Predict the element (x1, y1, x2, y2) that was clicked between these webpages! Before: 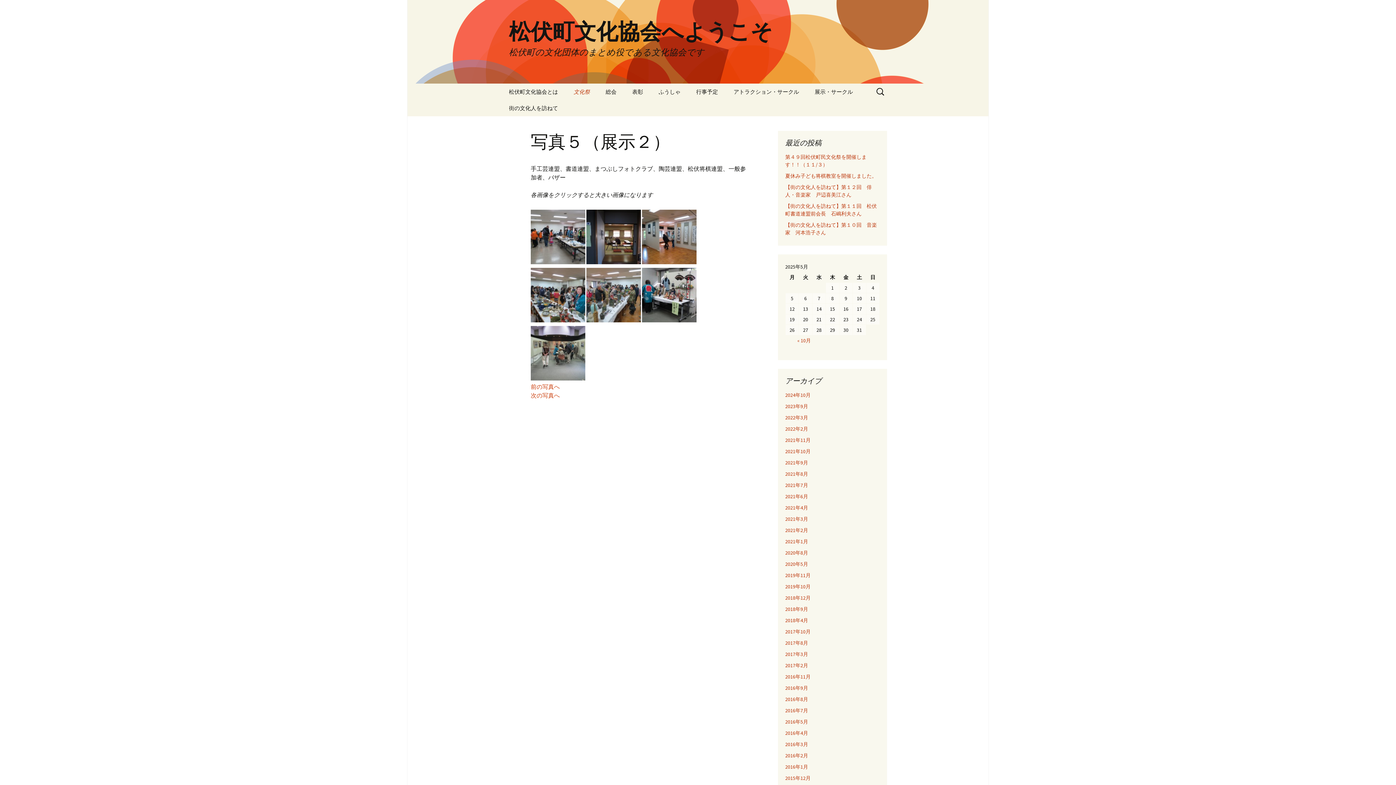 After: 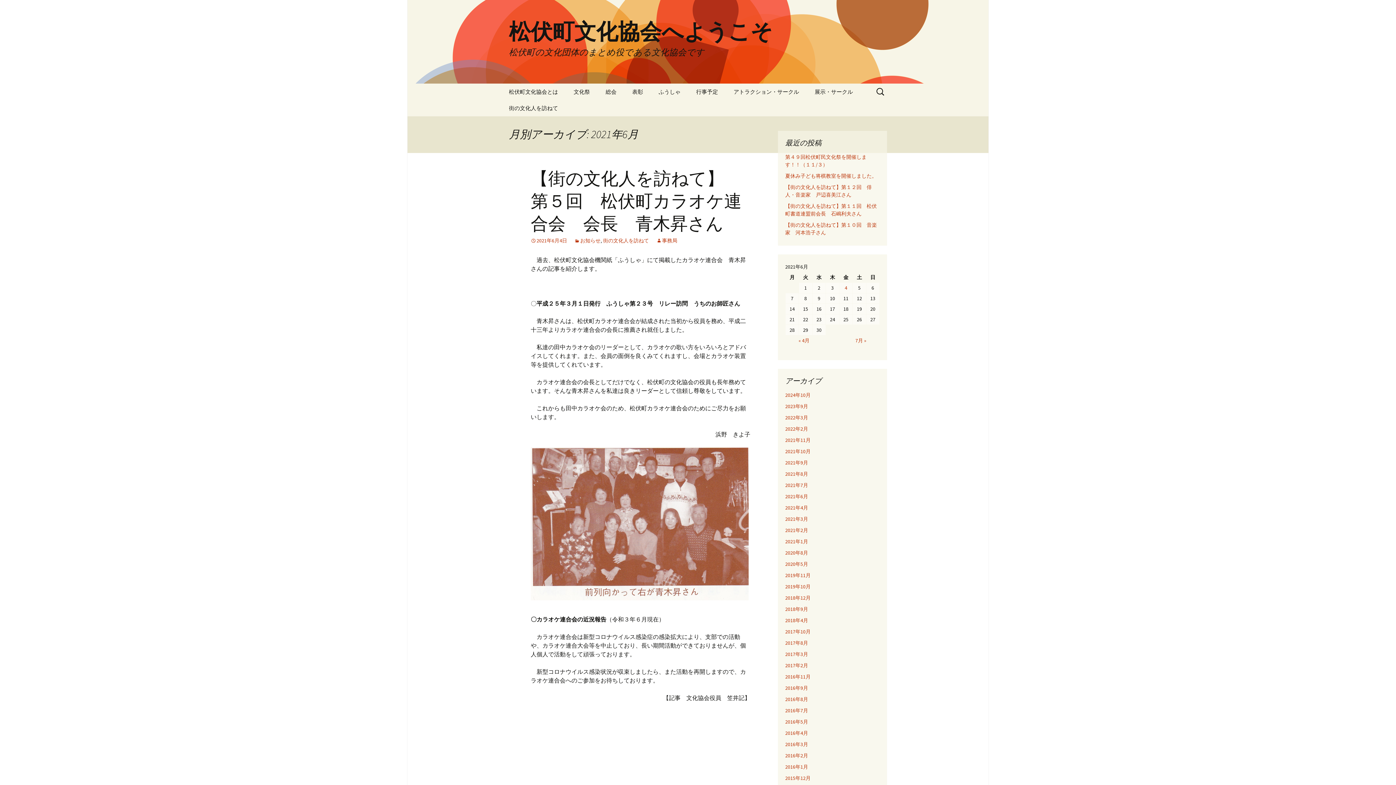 Action: label: 2021年6月 bbox: (785, 493, 808, 500)